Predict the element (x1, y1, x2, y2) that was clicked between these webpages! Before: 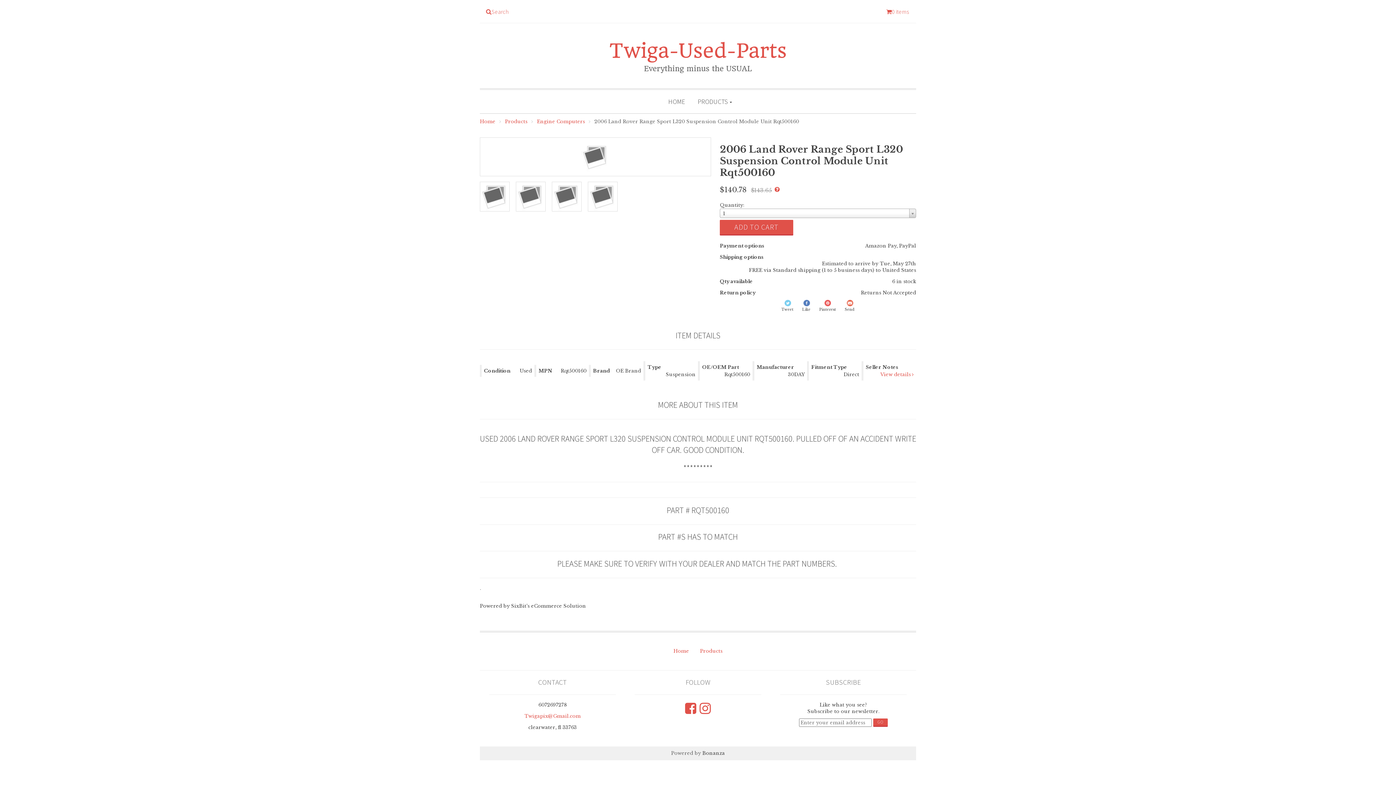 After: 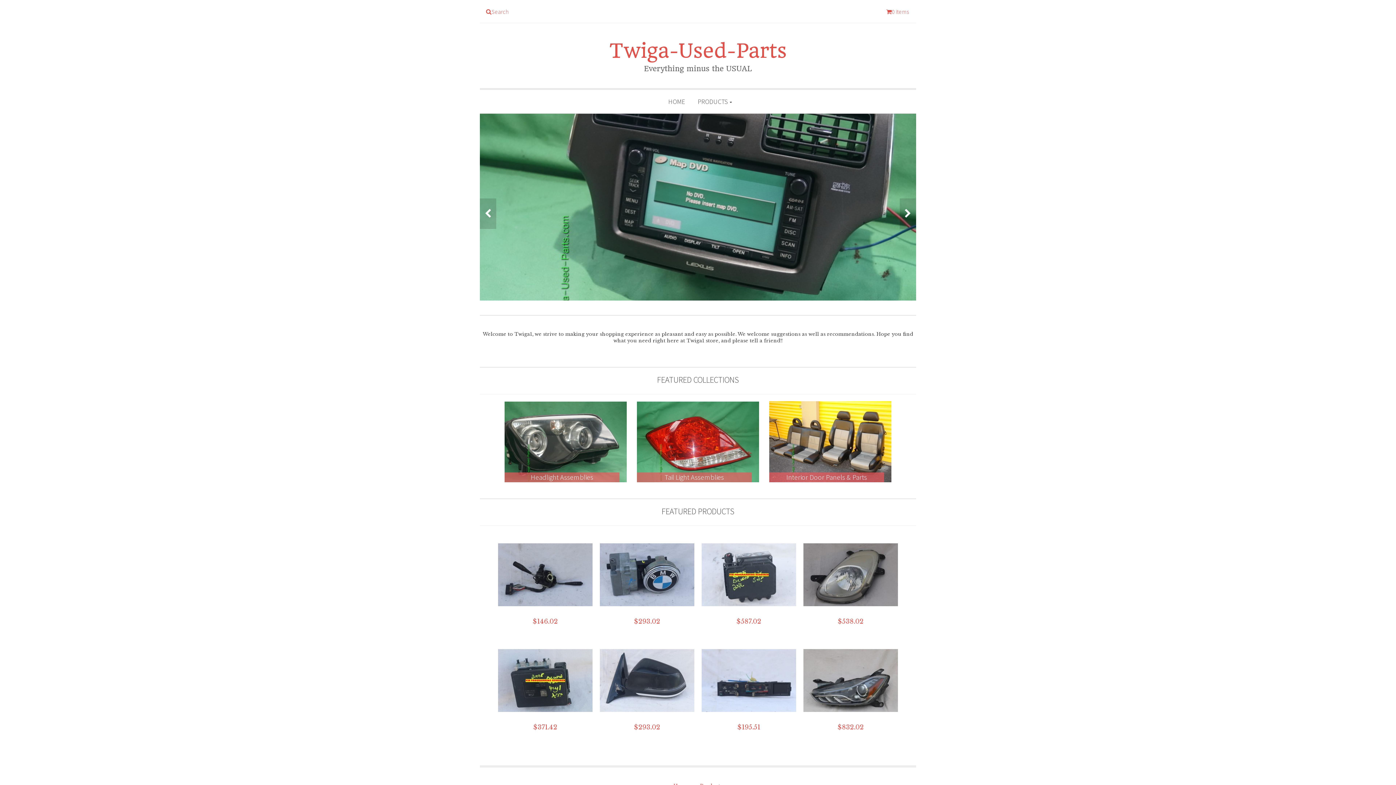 Action: bbox: (480, 118, 495, 124) label: Home